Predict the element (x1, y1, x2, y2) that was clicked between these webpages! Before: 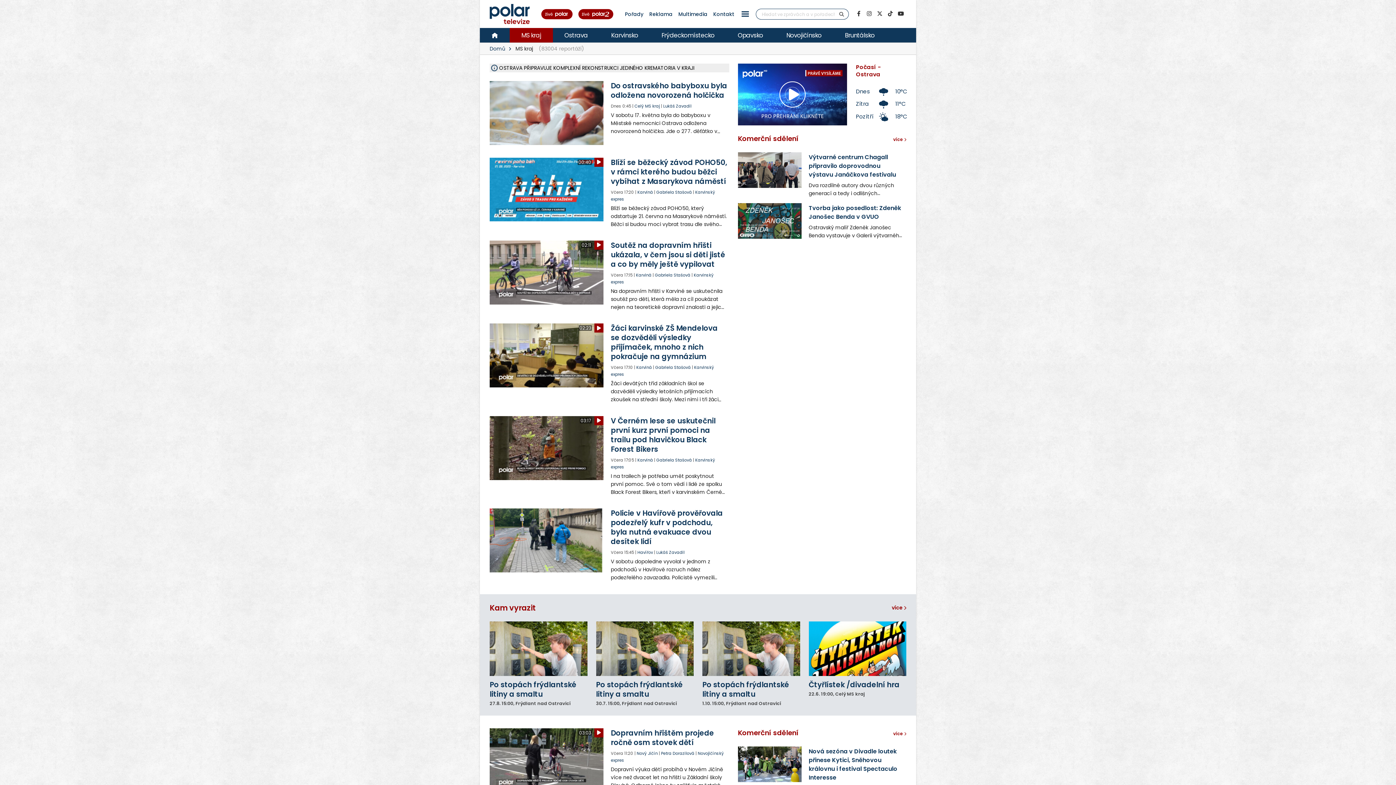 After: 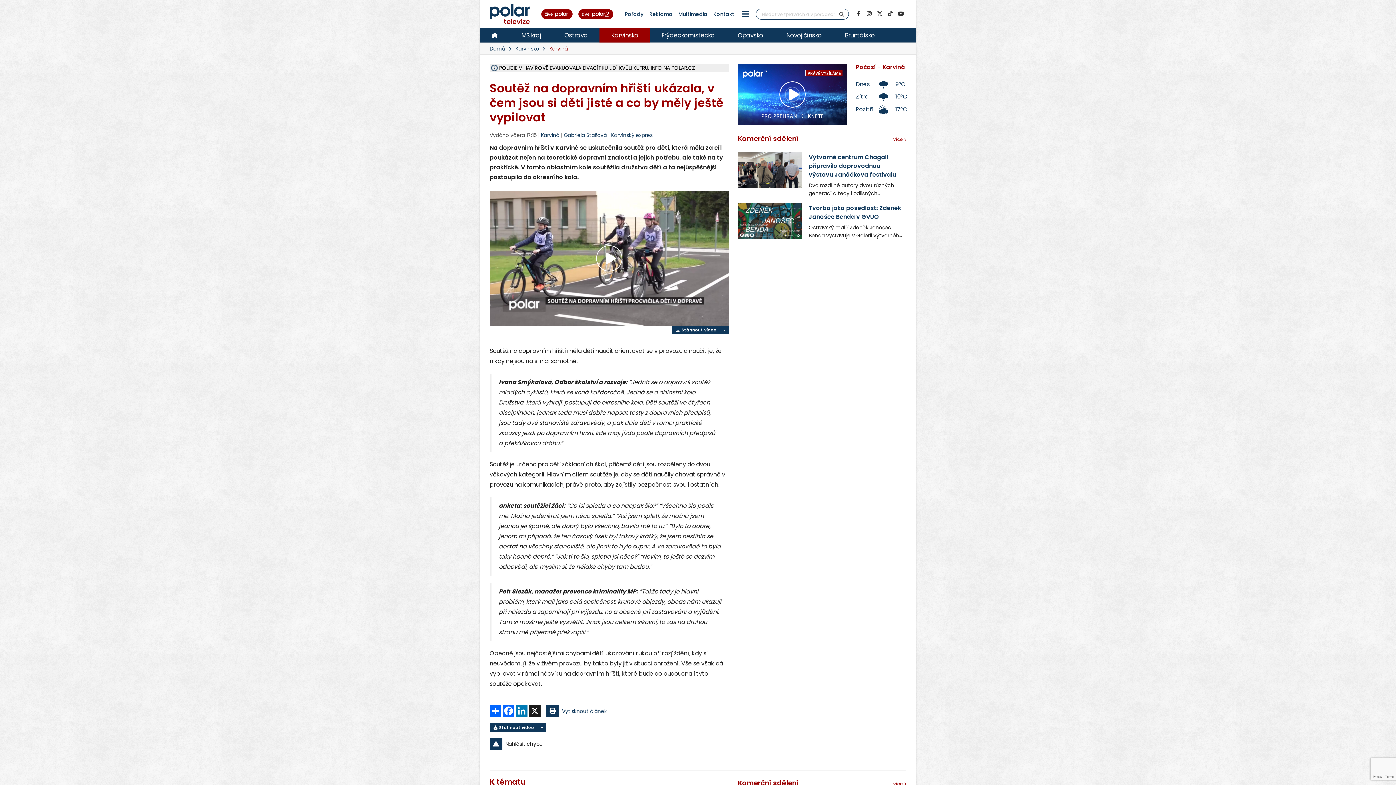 Action: bbox: (611, 240, 725, 269) label: Soutěž na dopravním hřišti ukázala, v čem jsou si děti jisté a co by měly ještě vypilovat